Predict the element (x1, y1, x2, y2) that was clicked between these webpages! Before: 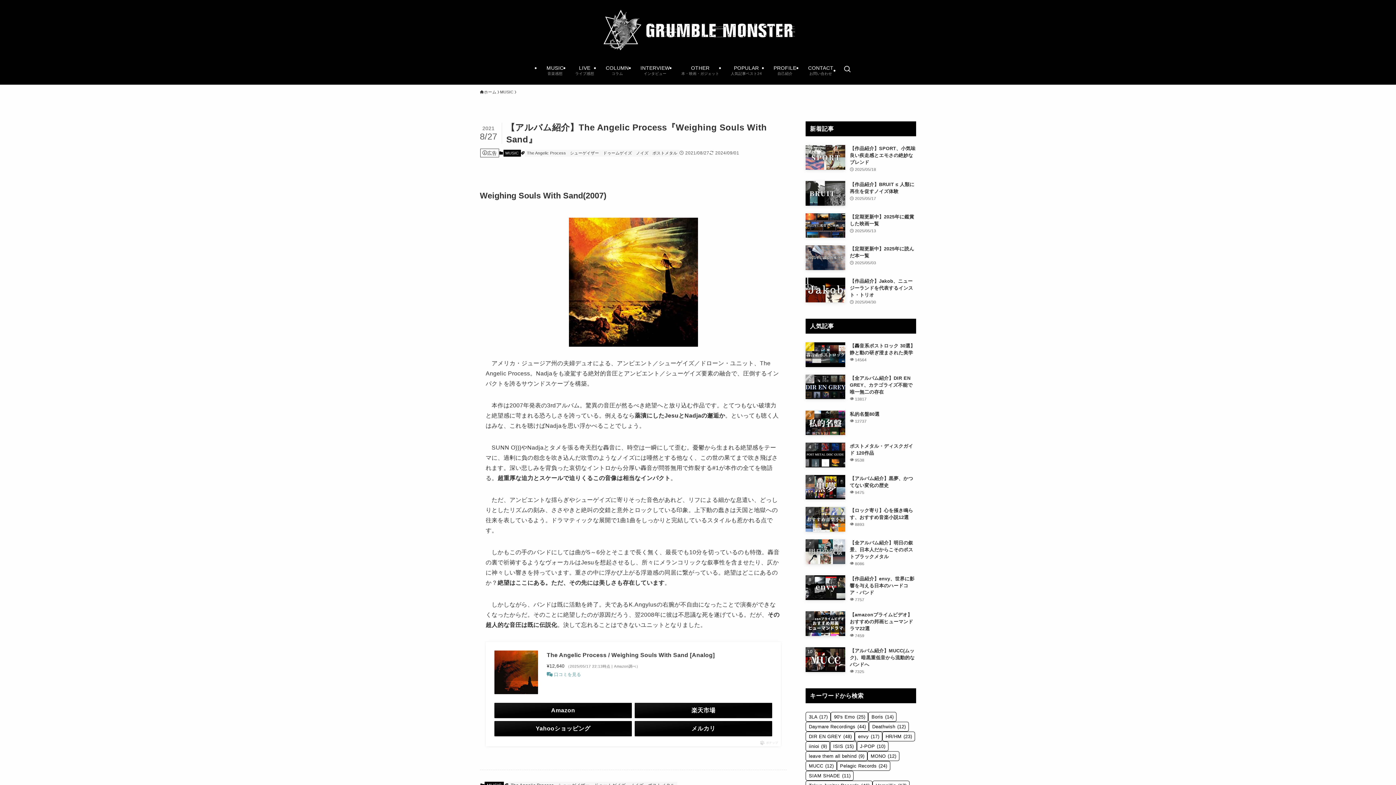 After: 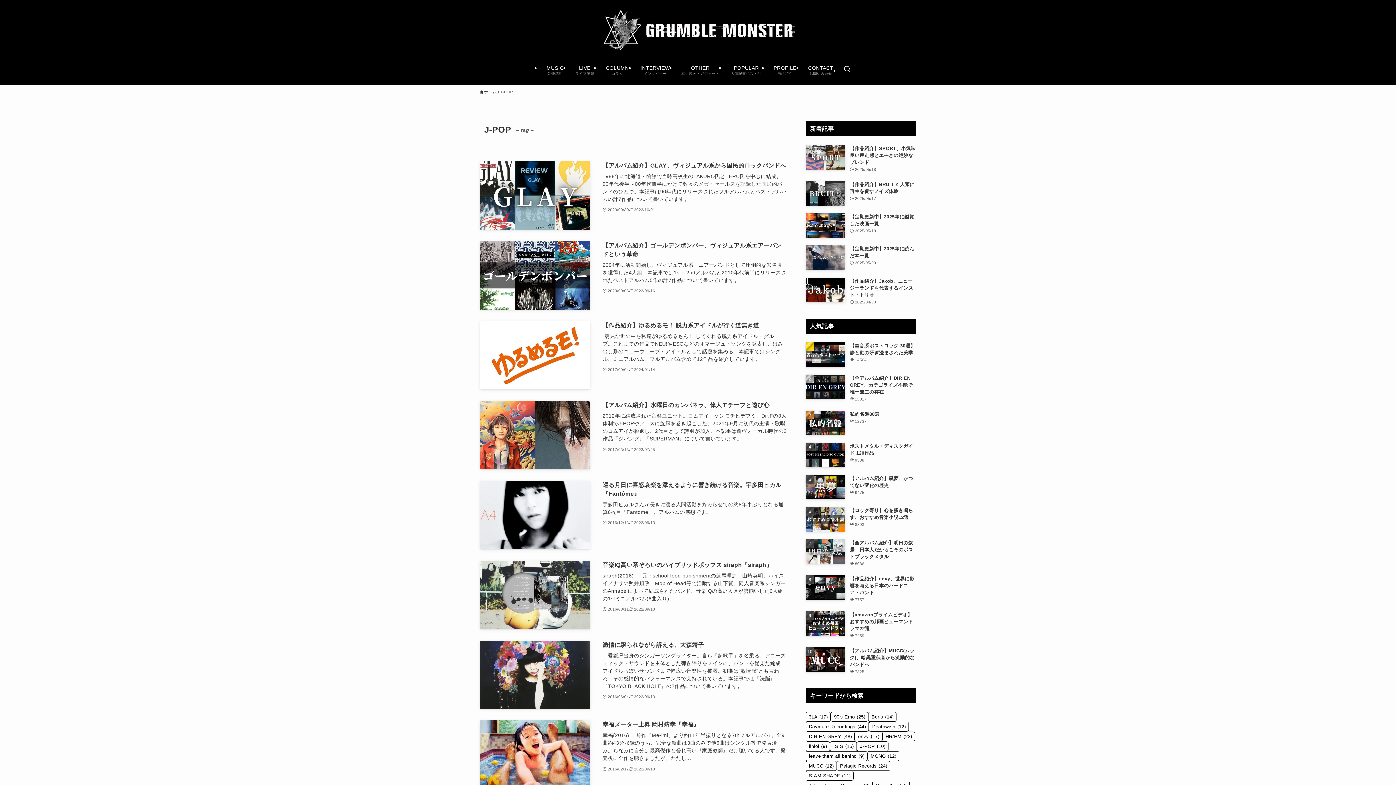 Action: bbox: (856, 741, 888, 751) label: J-POP (10個の項目)